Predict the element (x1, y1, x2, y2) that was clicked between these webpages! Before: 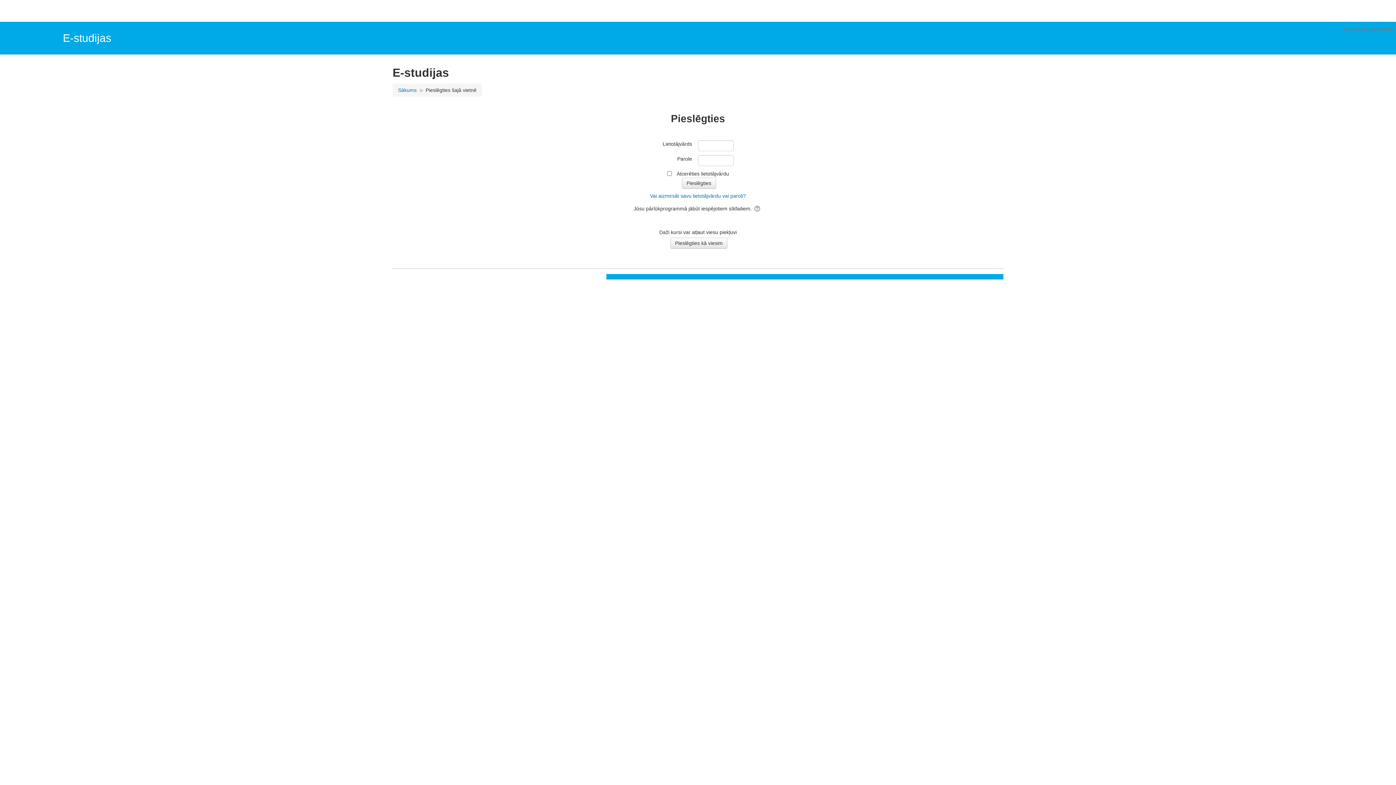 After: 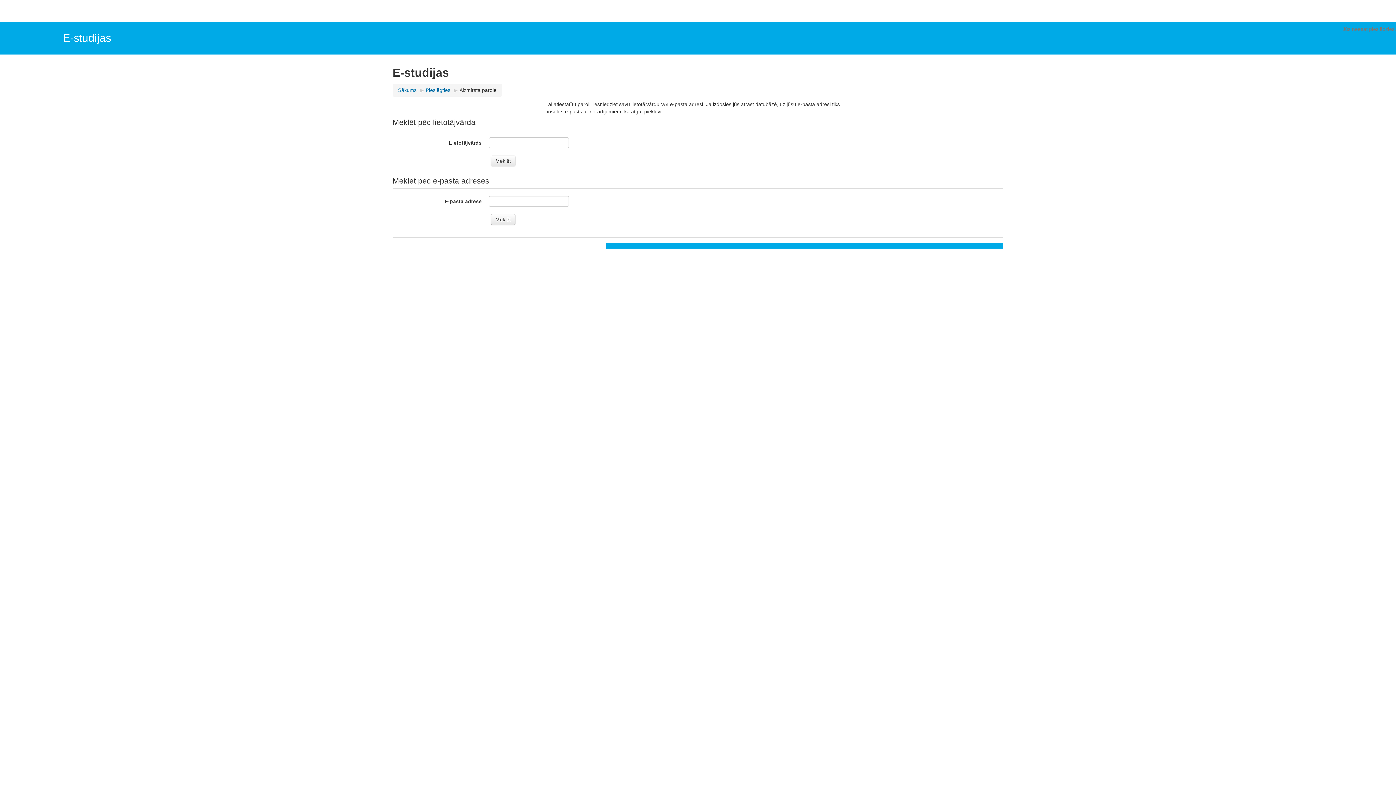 Action: label: Vai aizmirsāt savu lietotājvārdu vai paroli? bbox: (650, 193, 746, 198)